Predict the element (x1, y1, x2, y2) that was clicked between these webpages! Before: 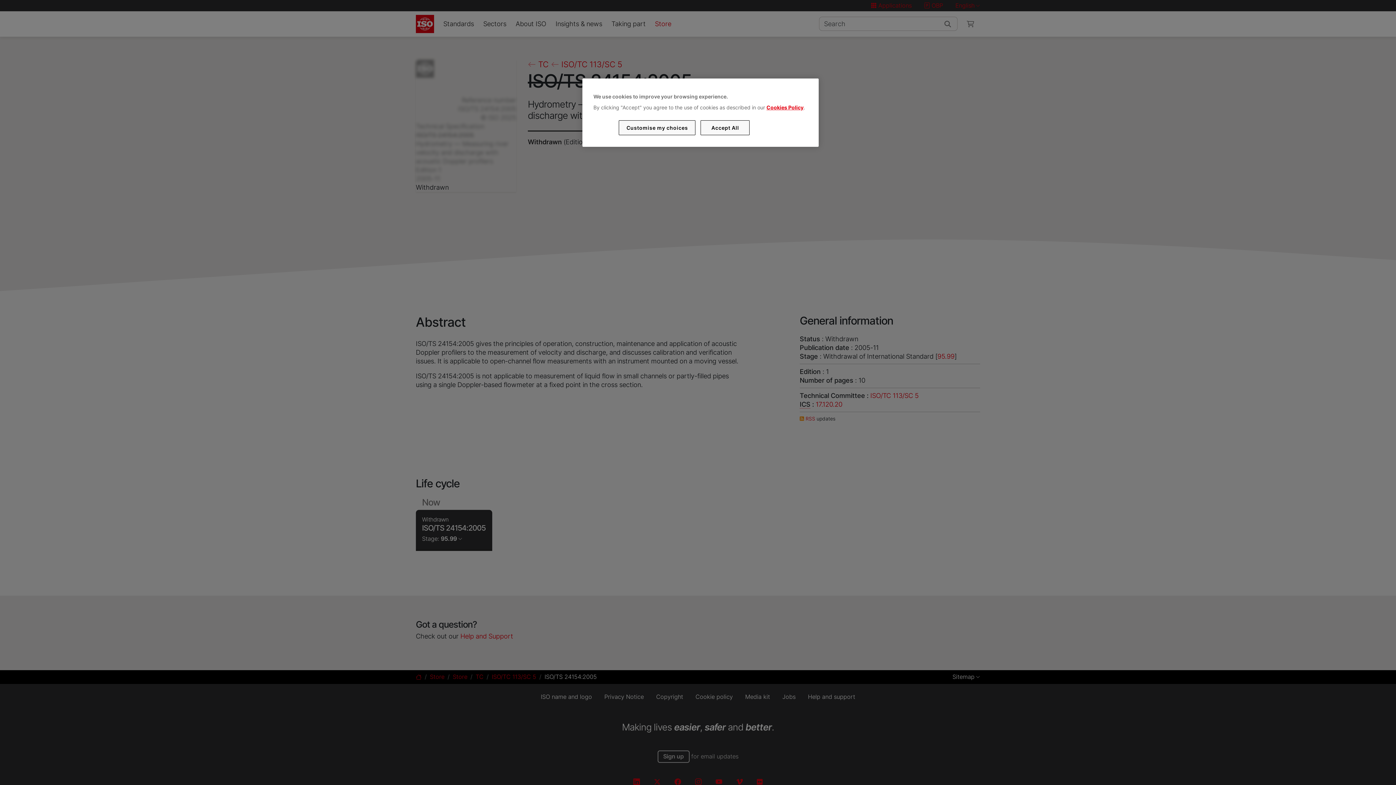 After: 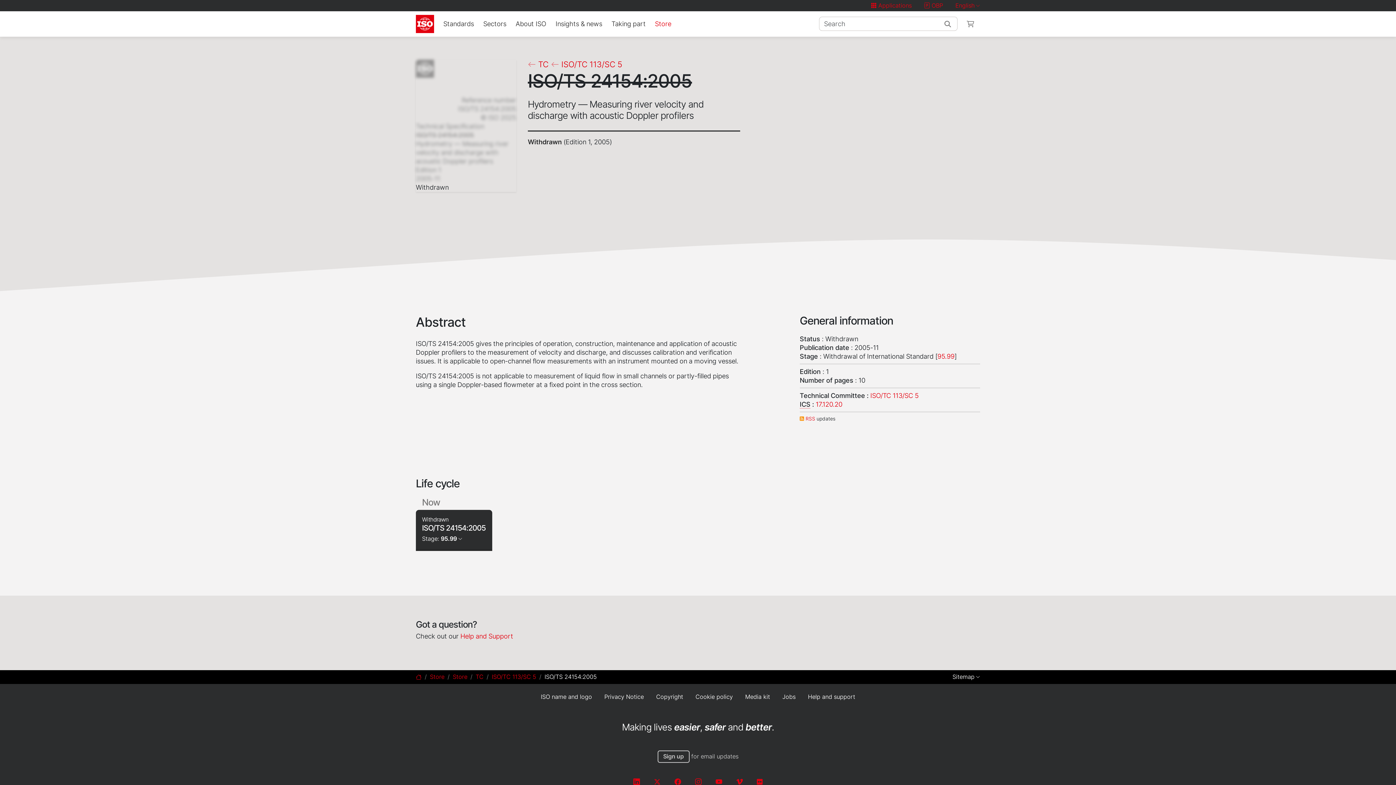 Action: label: Accept All bbox: (700, 120, 749, 135)